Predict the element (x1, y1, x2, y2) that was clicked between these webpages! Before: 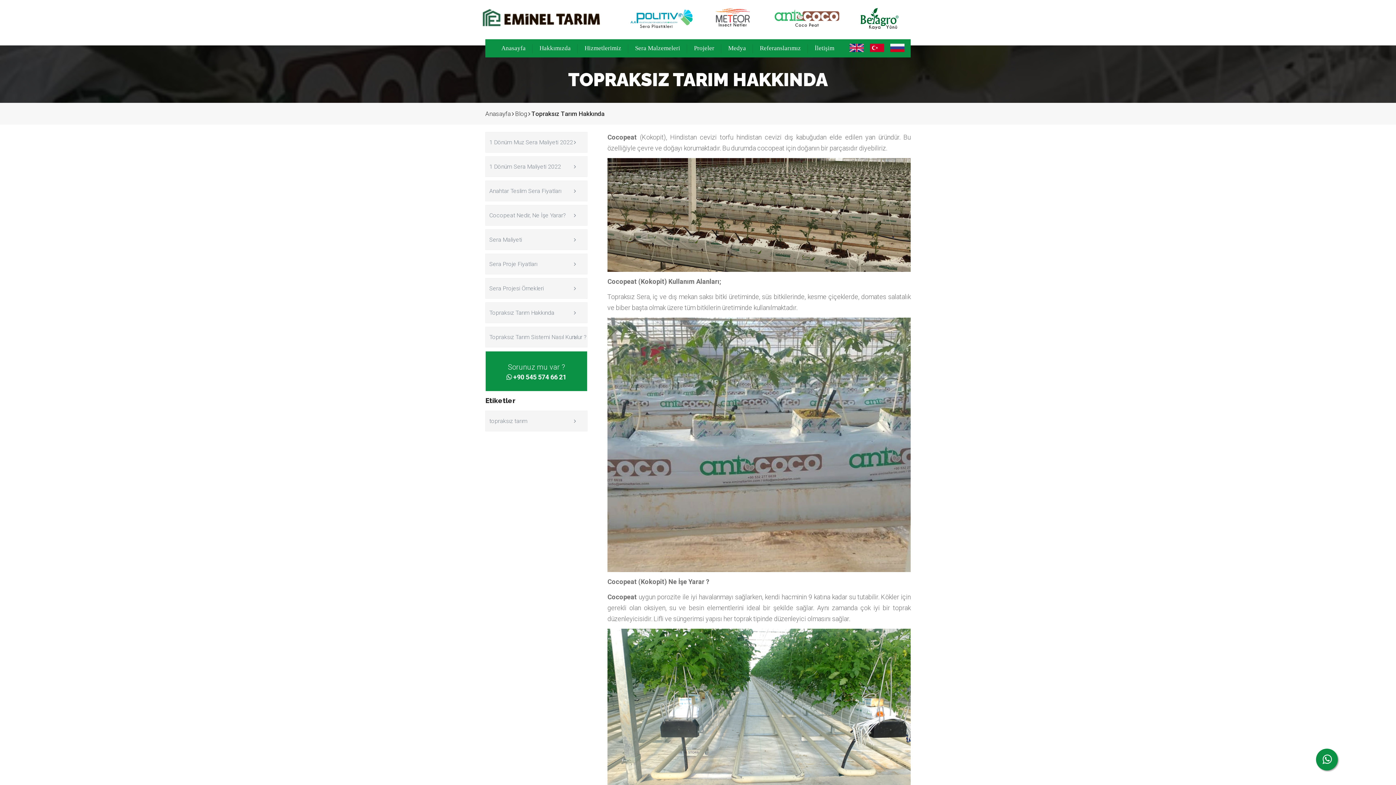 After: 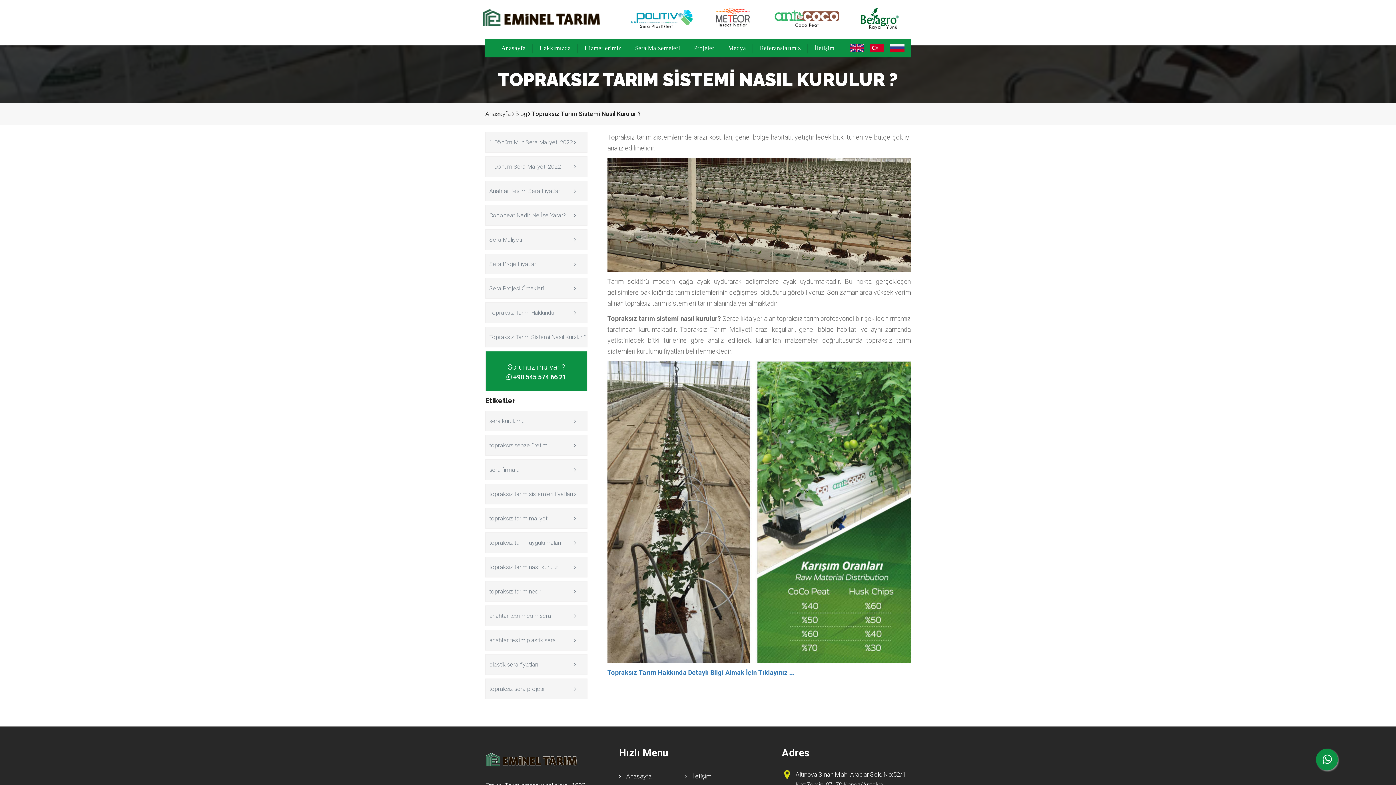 Action: label: Topraksız Tarım Sistemi Nasıl Kurulur ? bbox: (485, 327, 587, 347)